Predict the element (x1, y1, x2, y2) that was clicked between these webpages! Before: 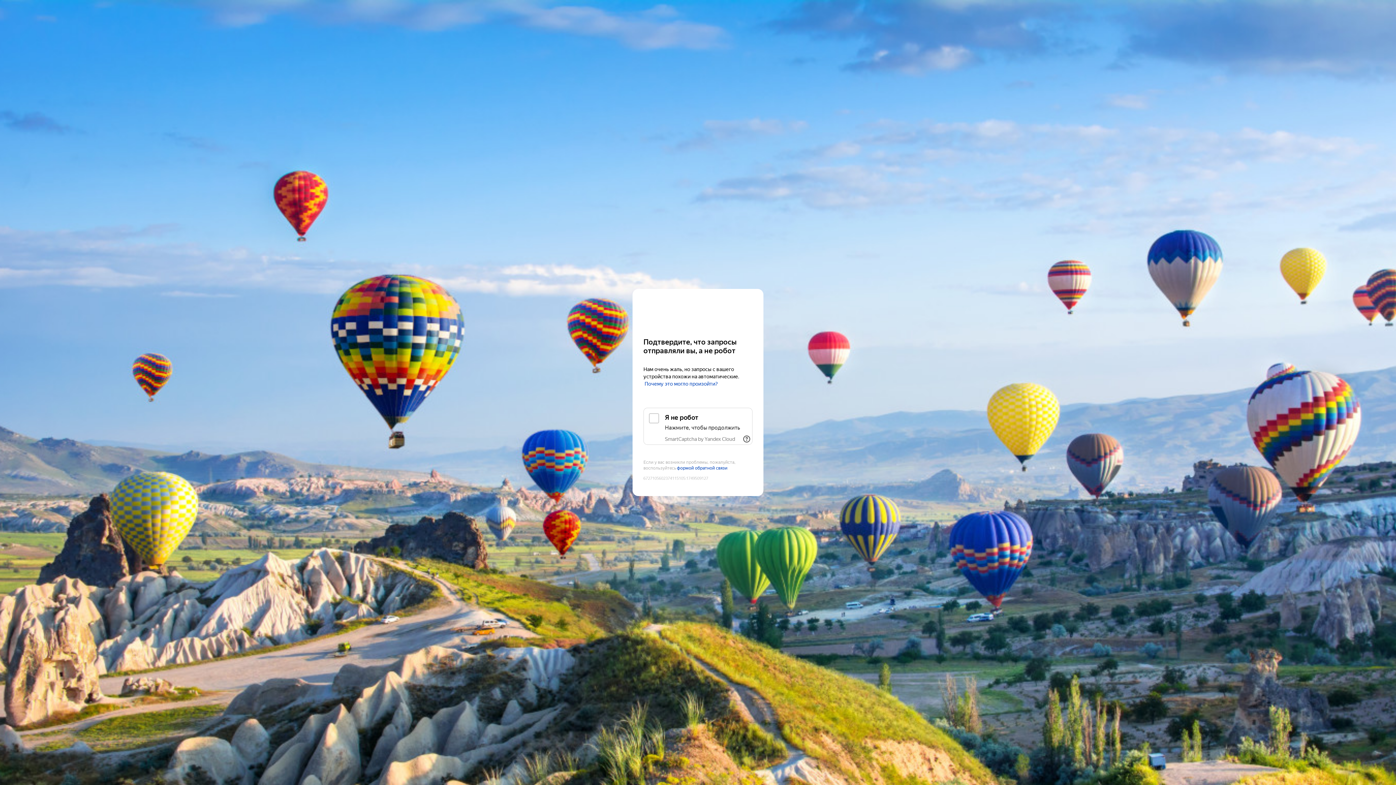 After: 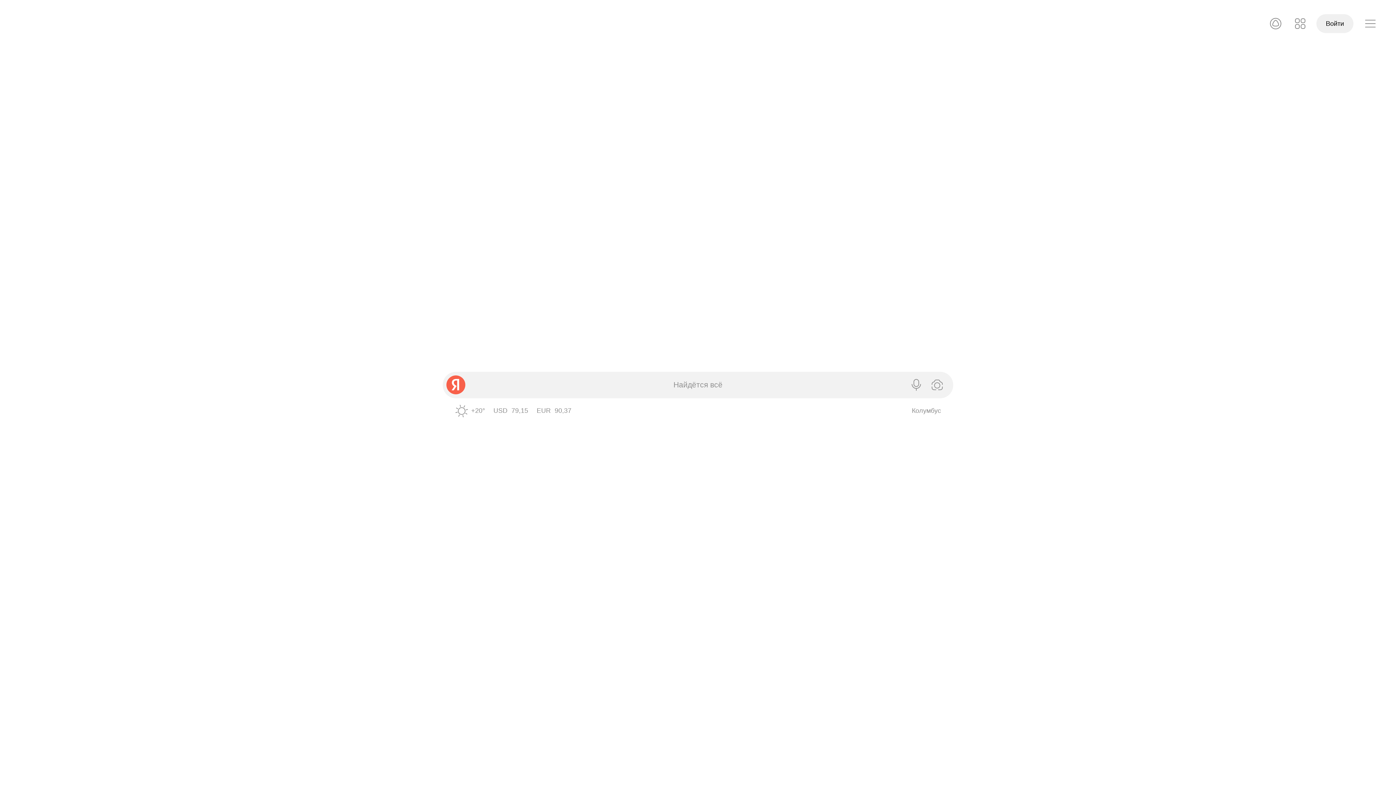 Action: label: Yandex bbox: (643, 303, 752, 316)